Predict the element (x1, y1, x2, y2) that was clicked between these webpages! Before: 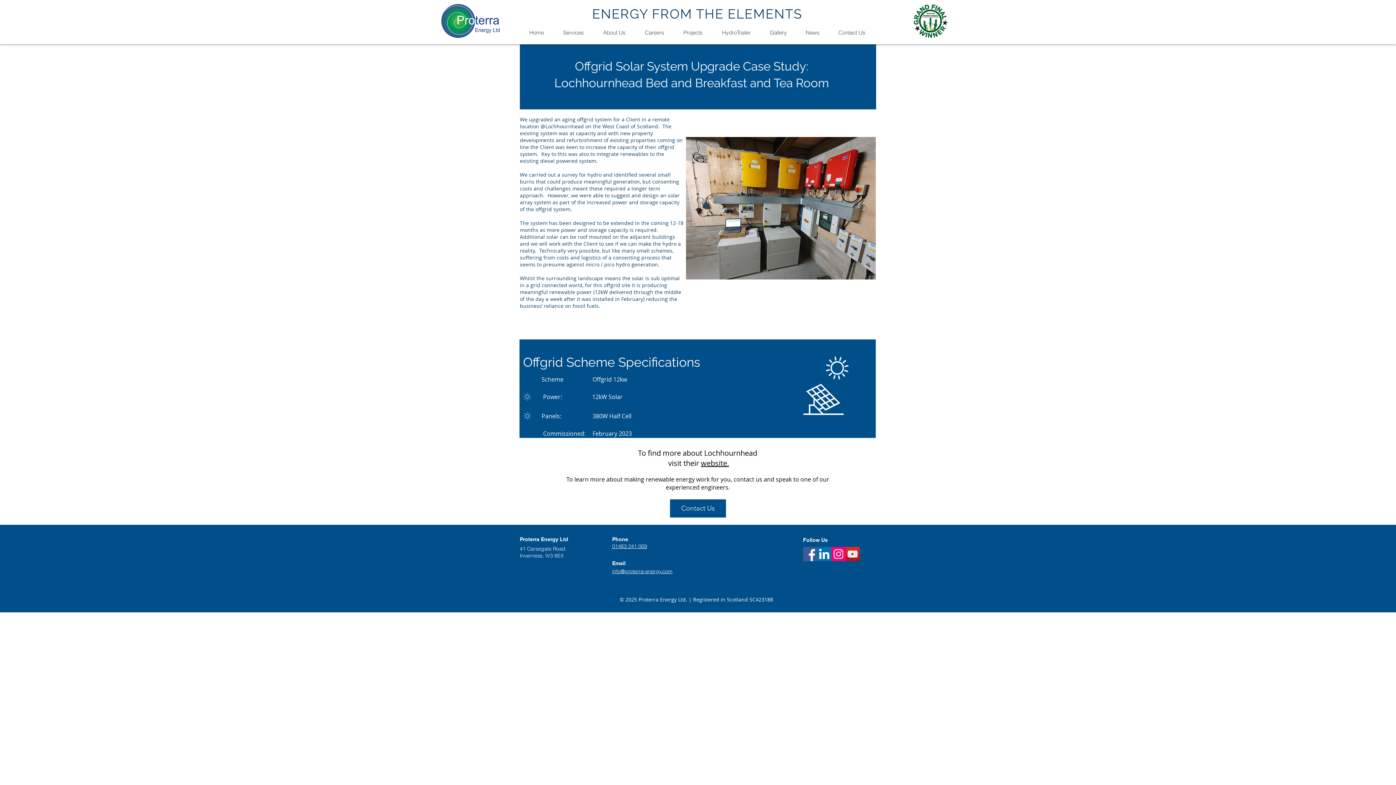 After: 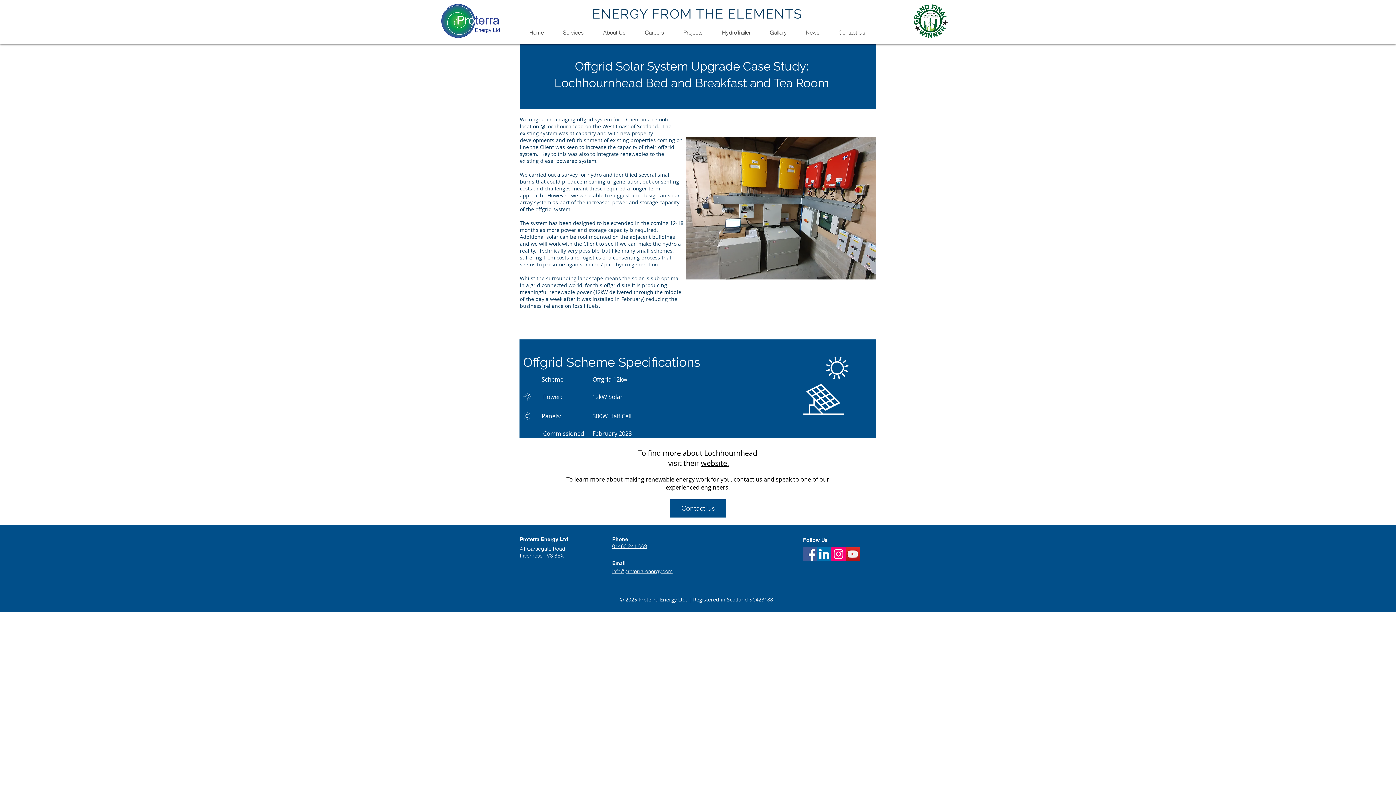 Action: label: Facebook bbox: (803, 547, 817, 561)